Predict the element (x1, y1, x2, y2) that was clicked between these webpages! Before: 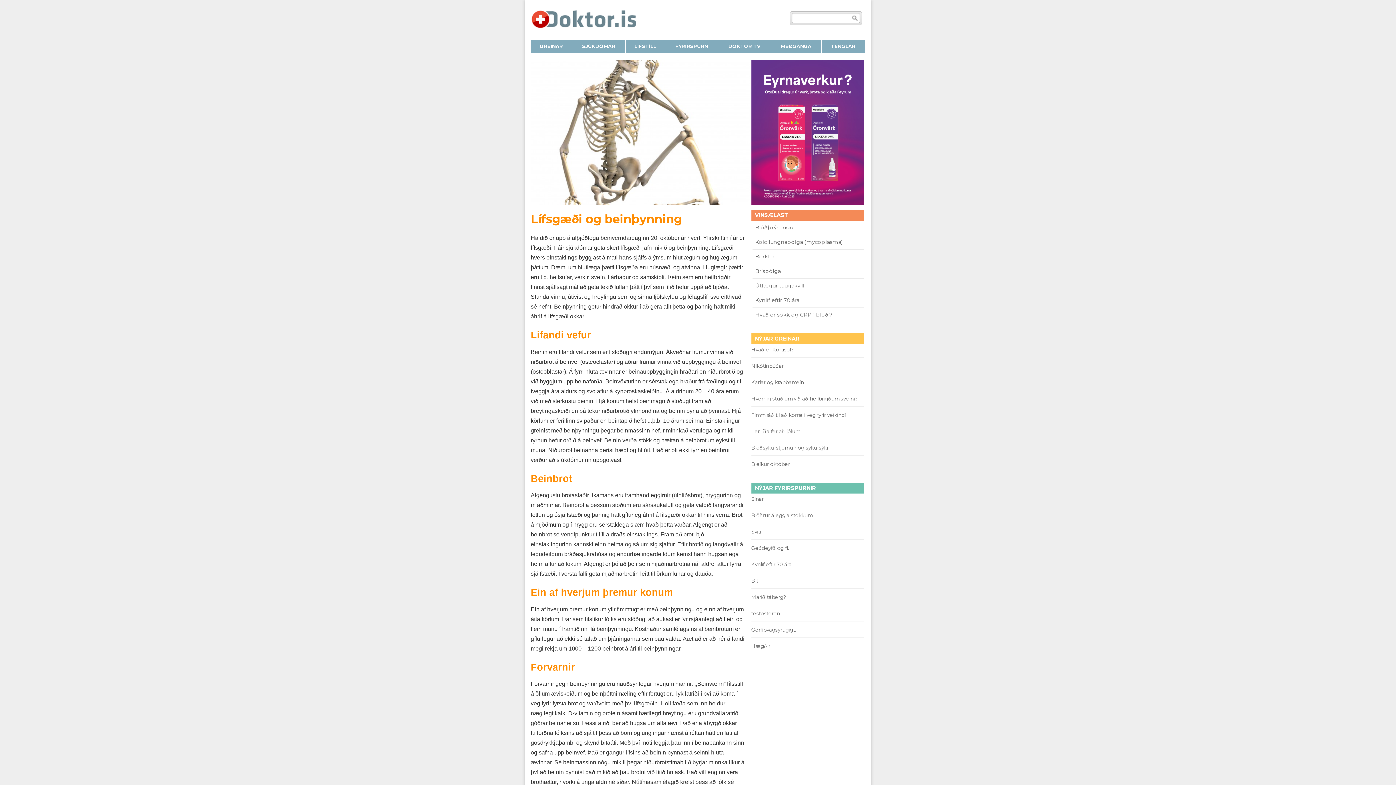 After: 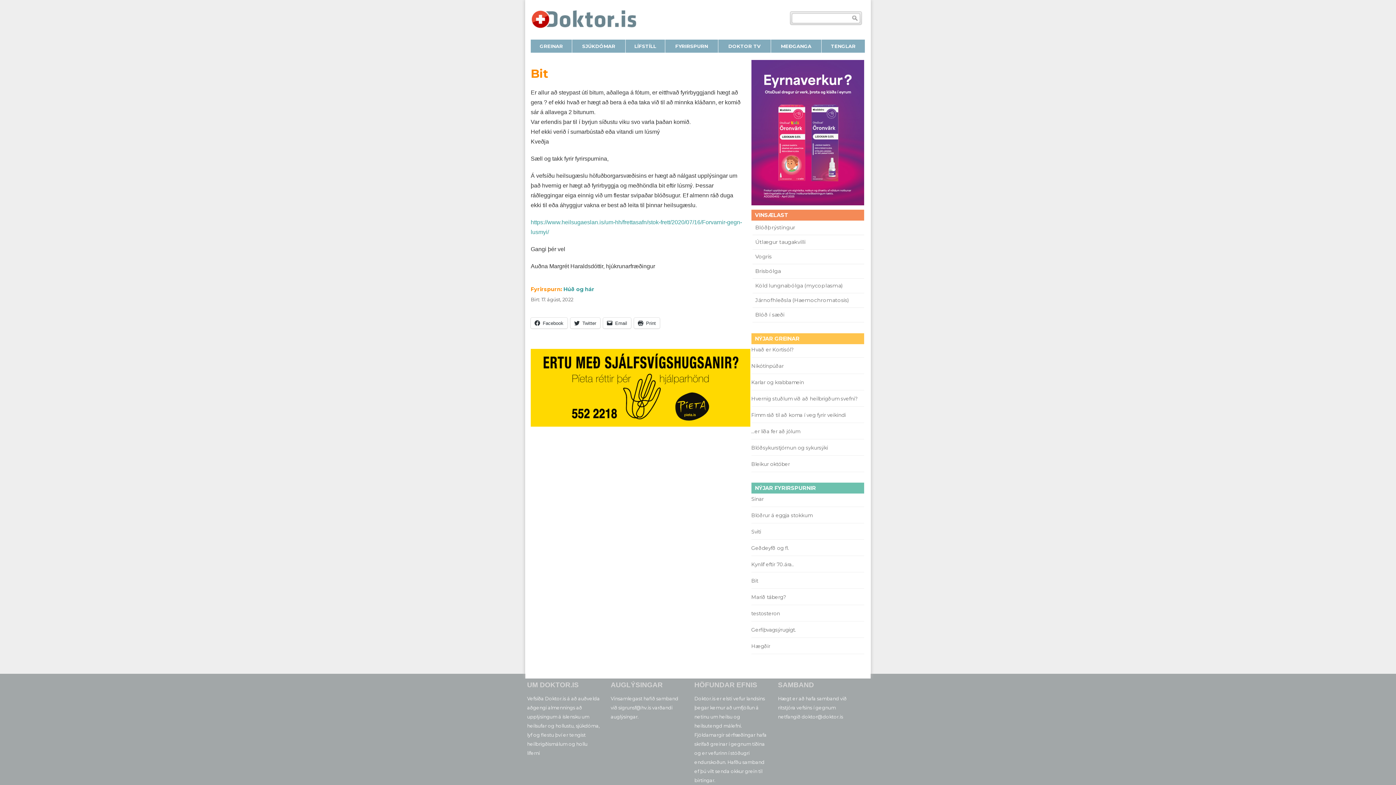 Action: label: Bit bbox: (751, 578, 758, 584)